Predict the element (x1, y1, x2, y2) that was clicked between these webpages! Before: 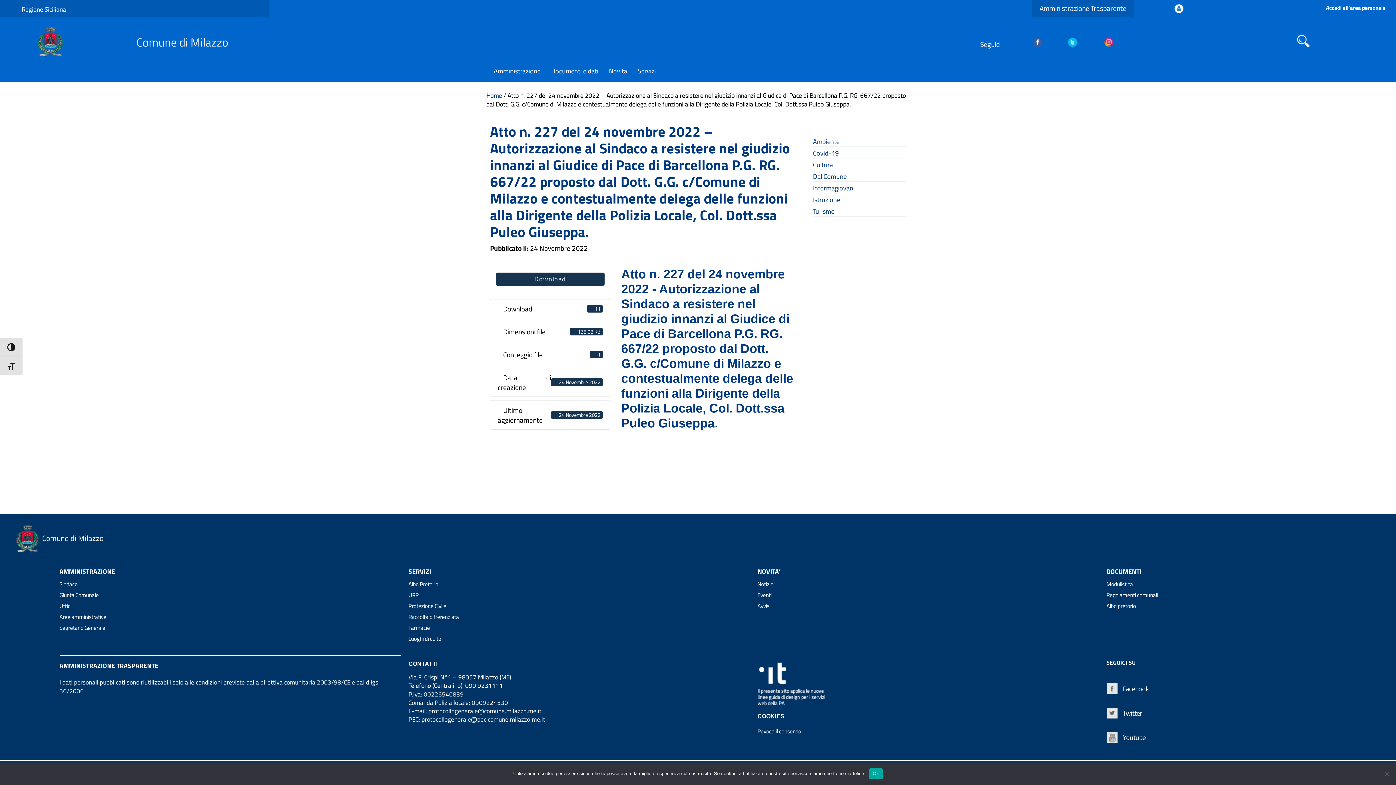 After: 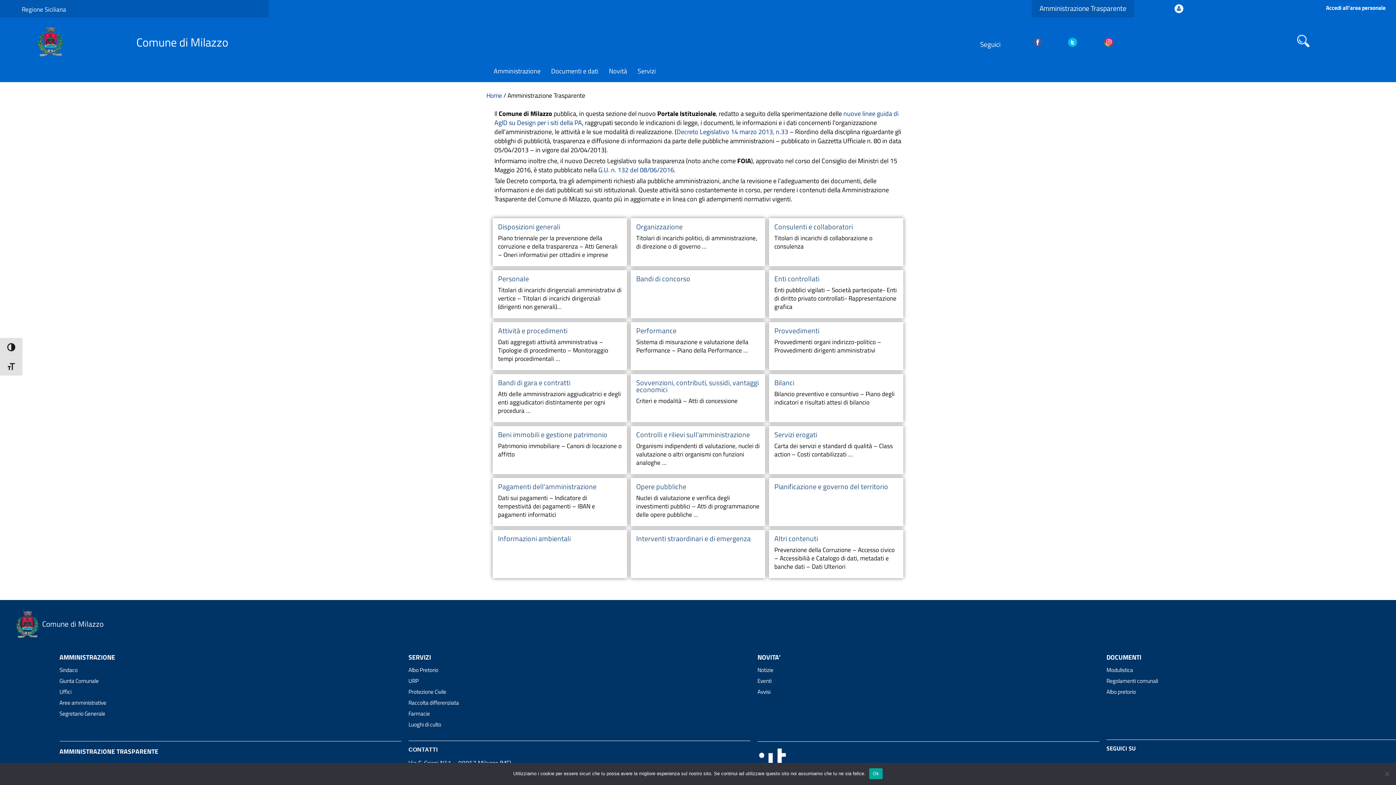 Action: bbox: (1039, 2, 1126, 13) label: Amministrazione Trasparente